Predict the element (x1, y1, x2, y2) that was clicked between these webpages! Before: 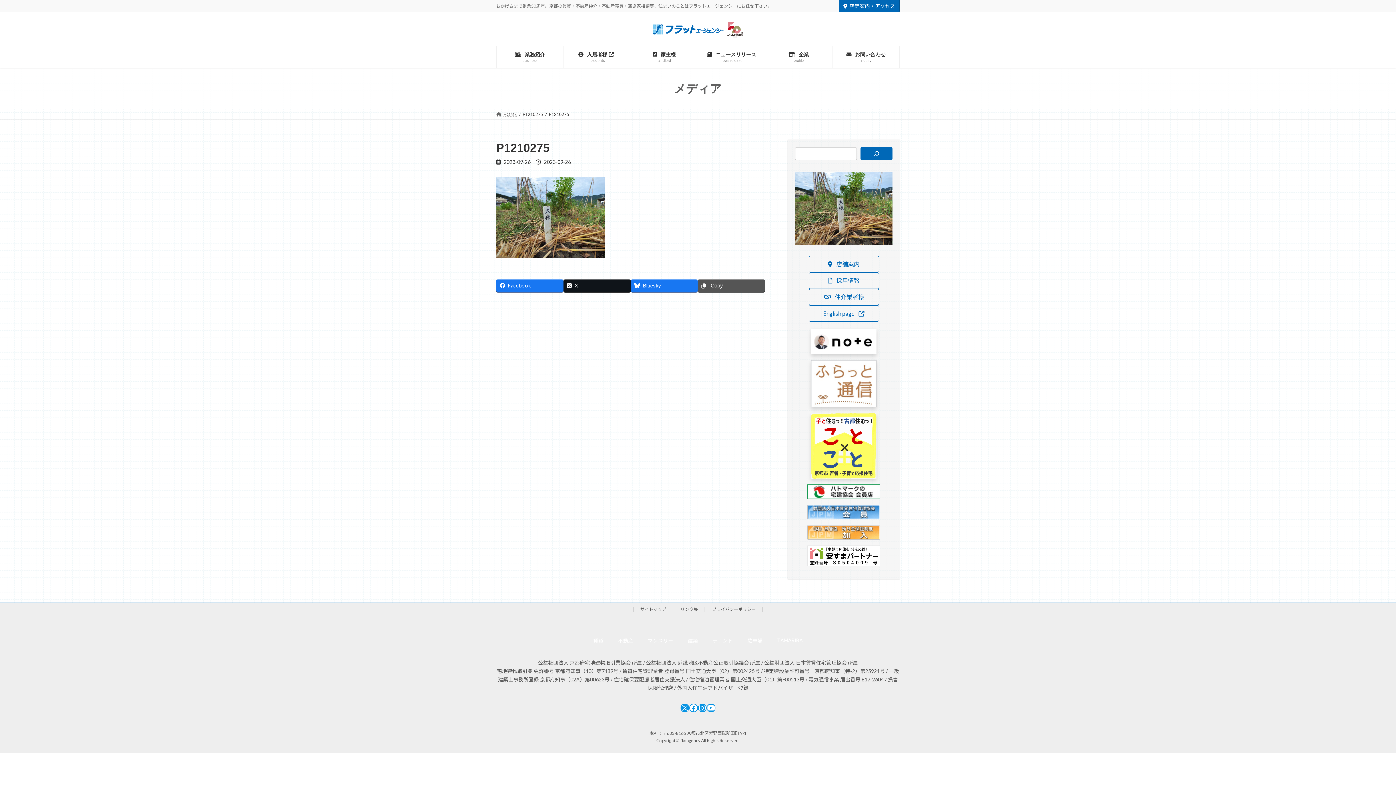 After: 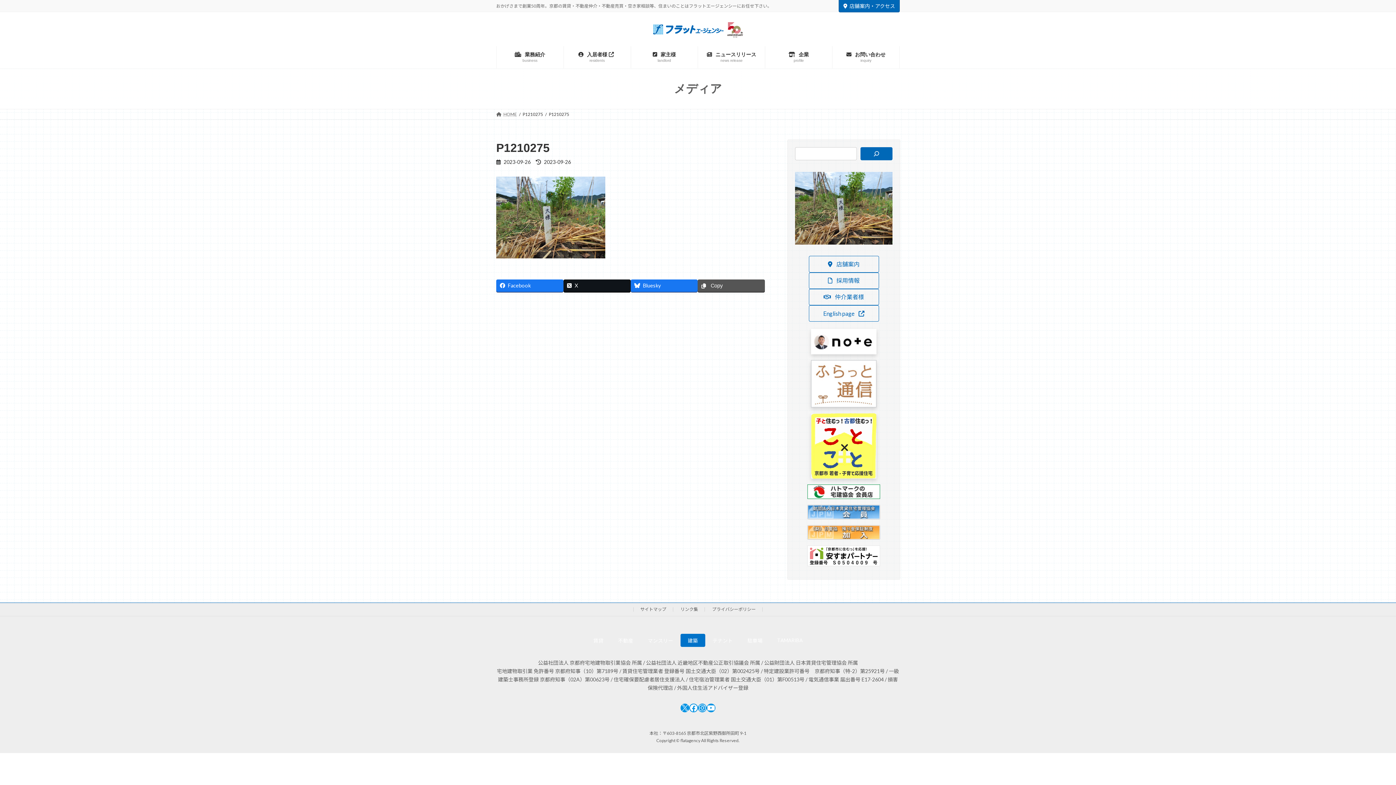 Action: bbox: (680, 634, 705, 647) label: 建築